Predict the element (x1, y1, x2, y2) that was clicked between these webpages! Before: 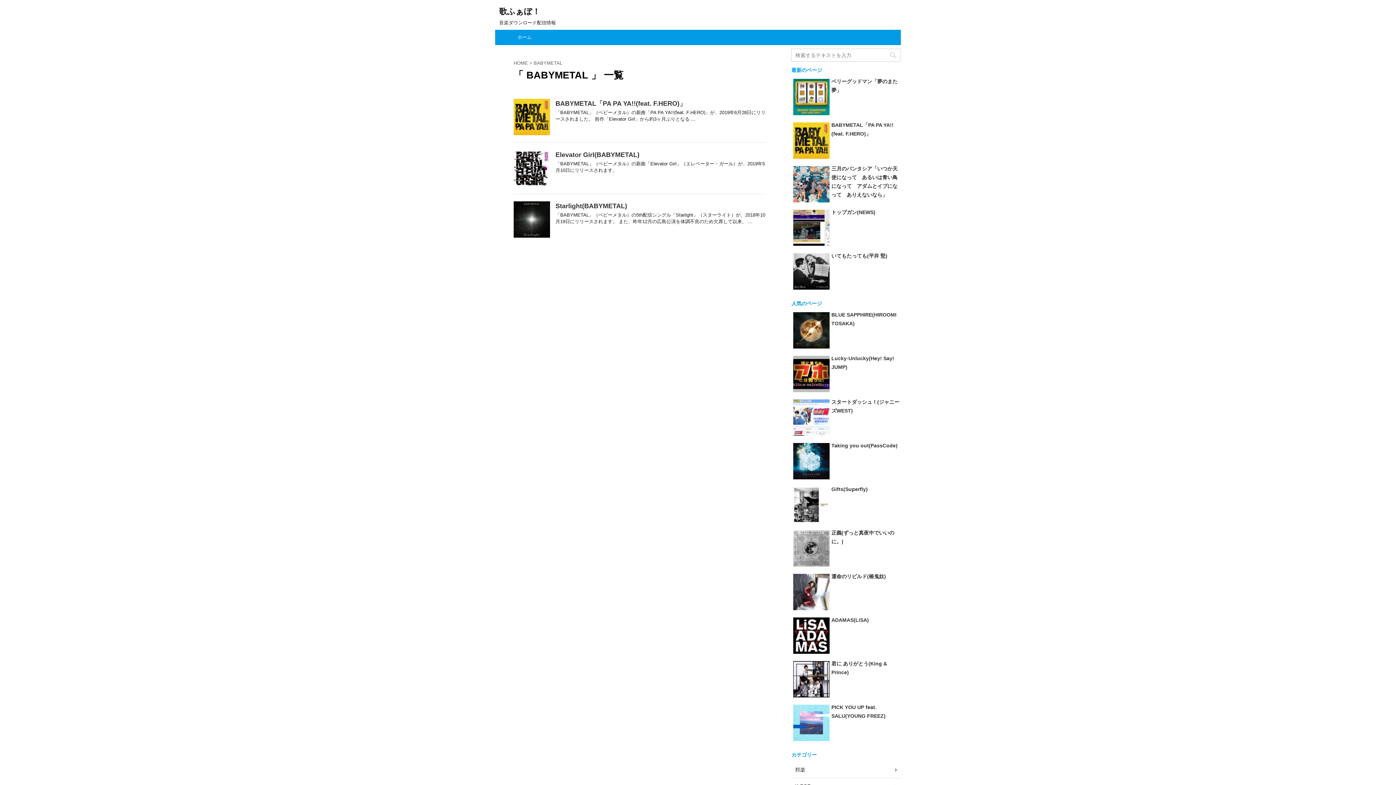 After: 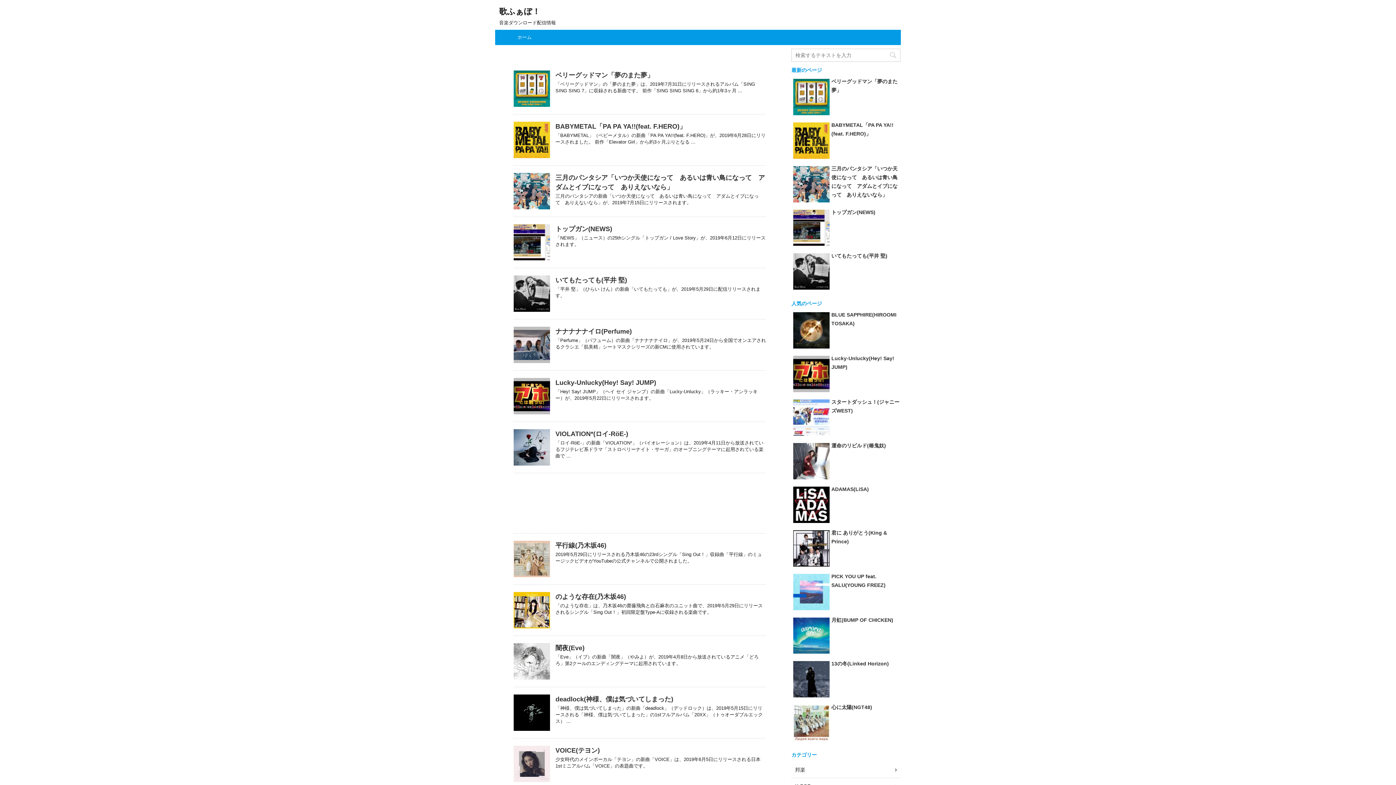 Action: bbox: (499, 6, 540, 16) label: 歌ふぁぼ！